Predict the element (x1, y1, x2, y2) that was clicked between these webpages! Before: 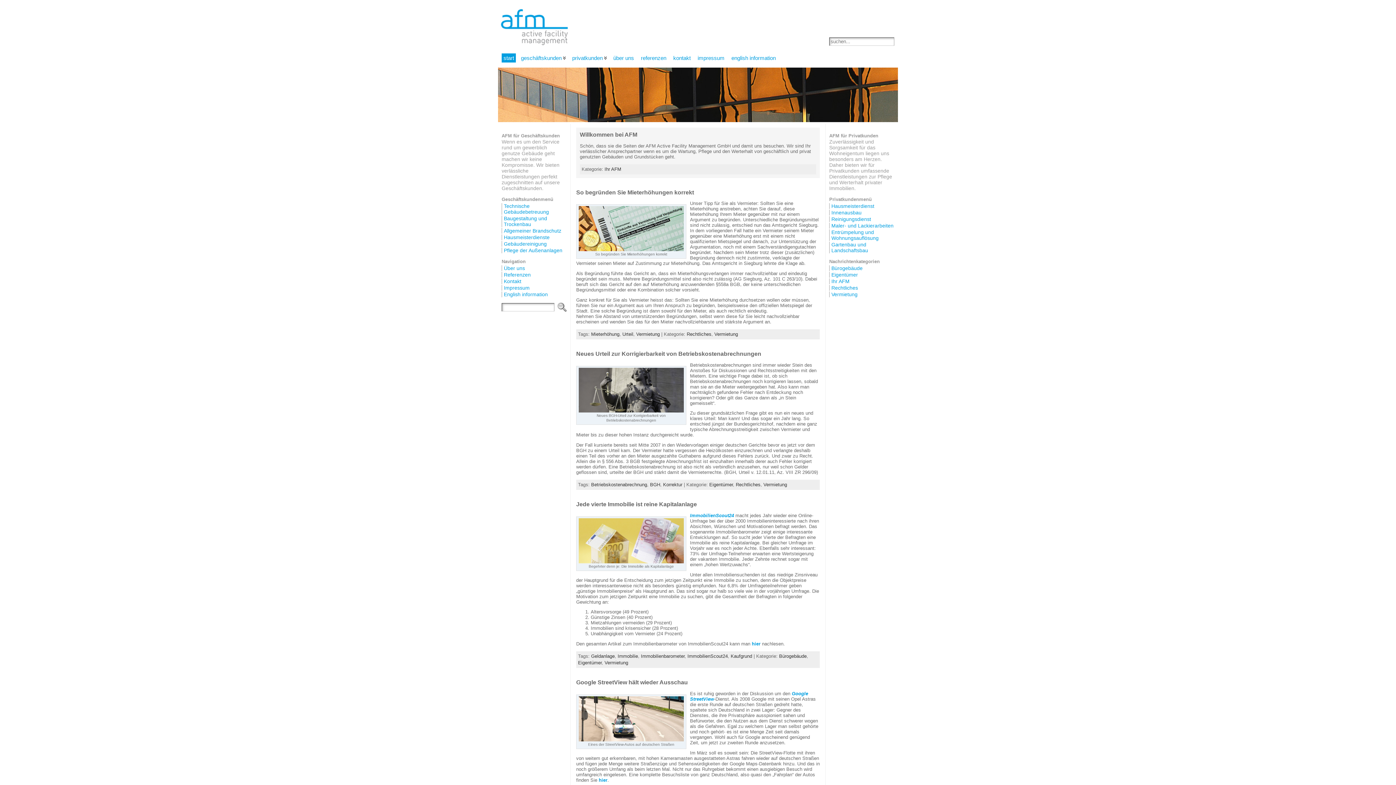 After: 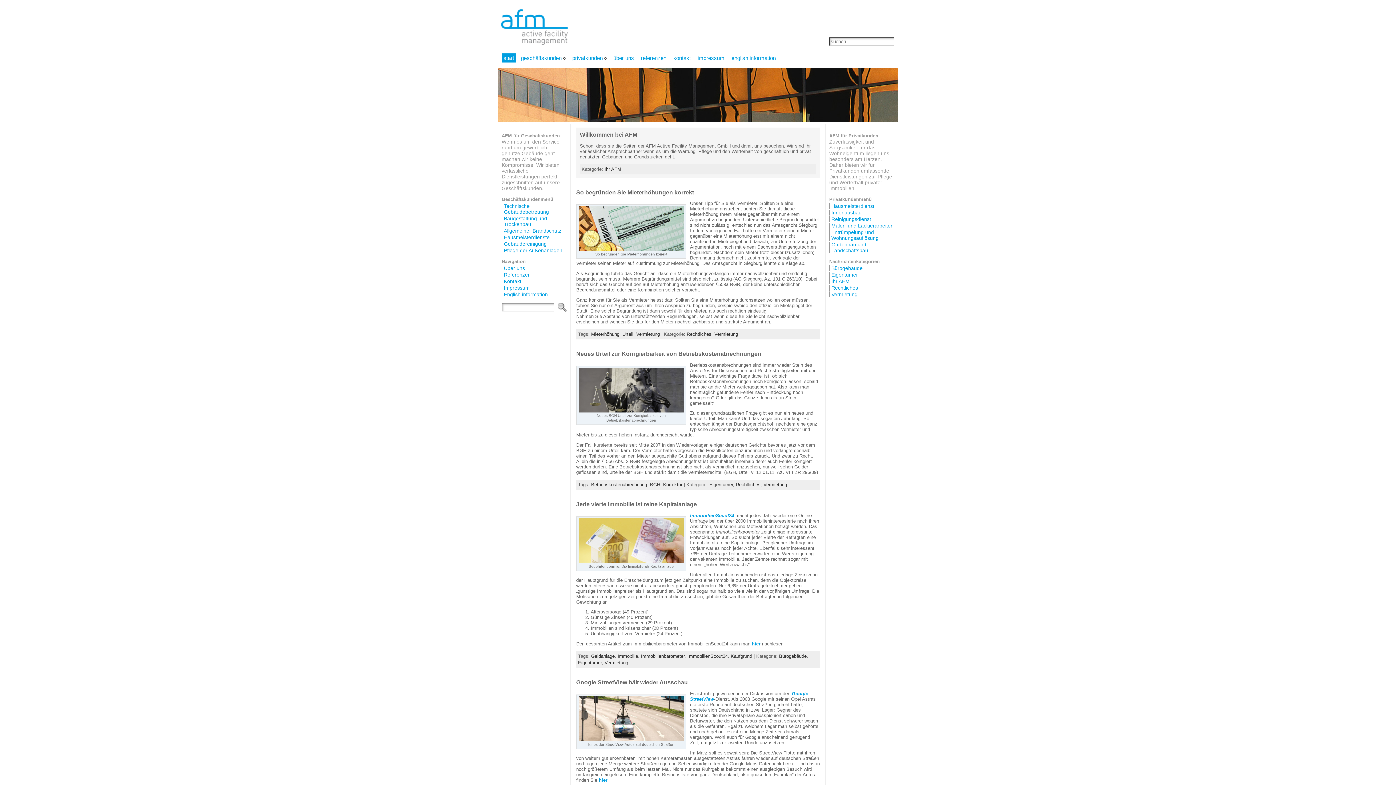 Action: label: Maler- und Lackierarbeiten bbox: (829, 222, 894, 228)